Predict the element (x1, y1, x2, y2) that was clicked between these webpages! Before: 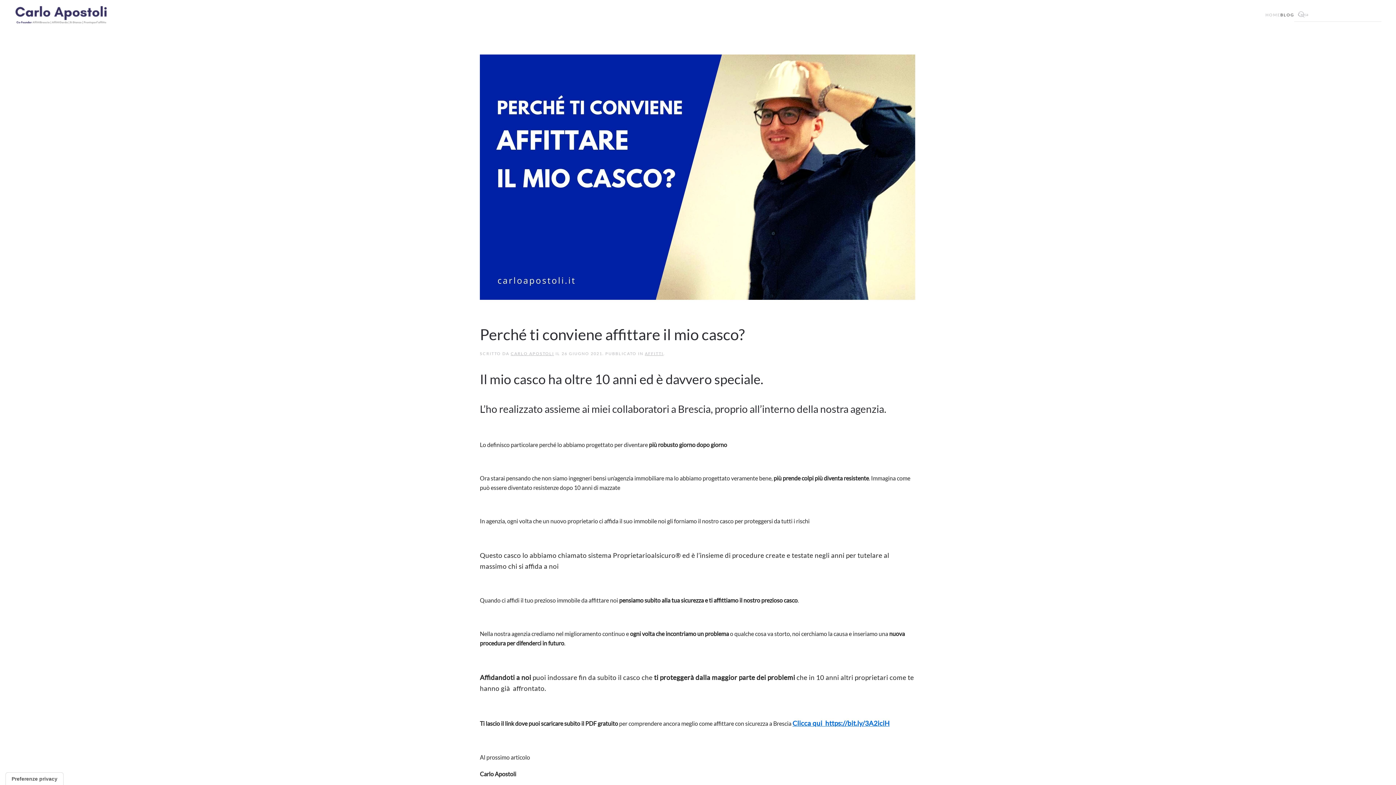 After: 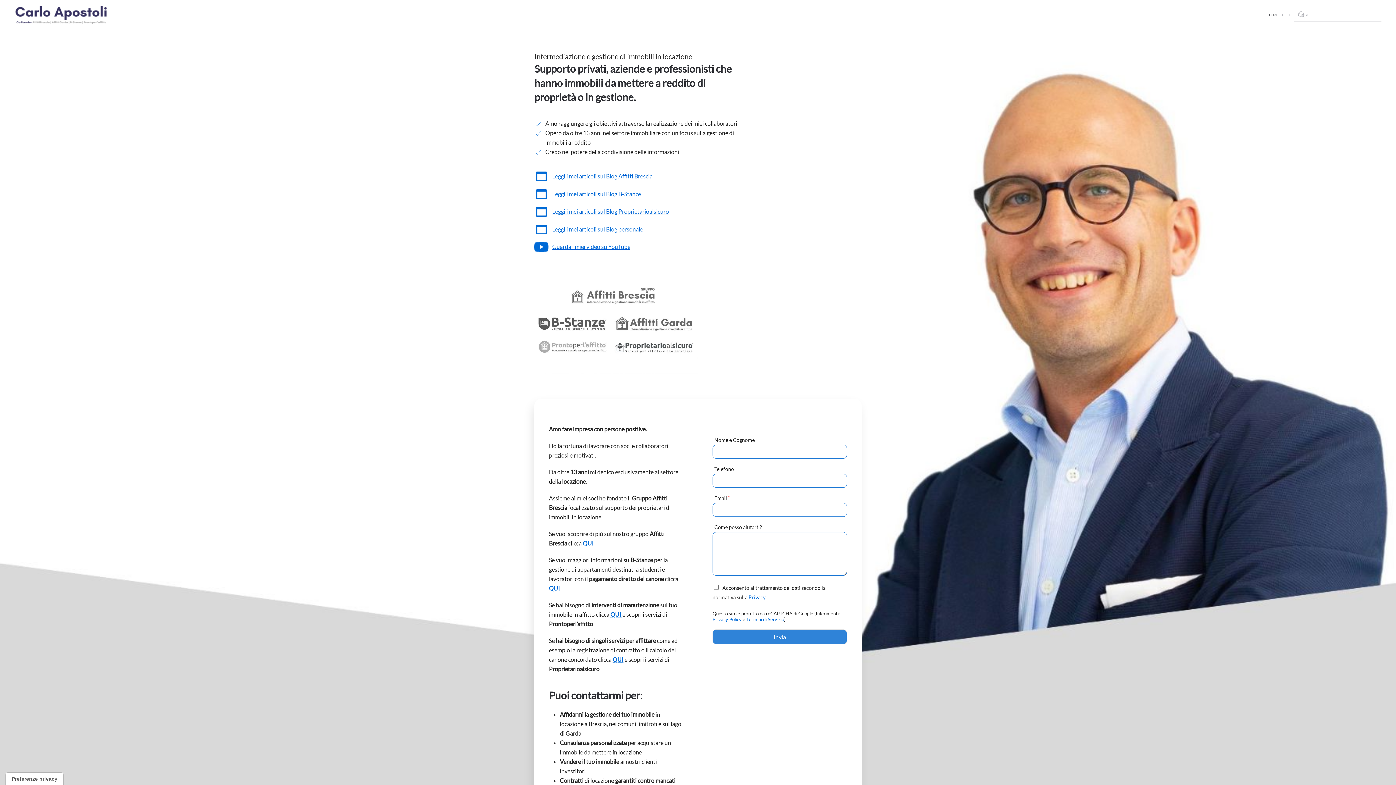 Action: bbox: (1265, 0, 1280, 29) label: HOME